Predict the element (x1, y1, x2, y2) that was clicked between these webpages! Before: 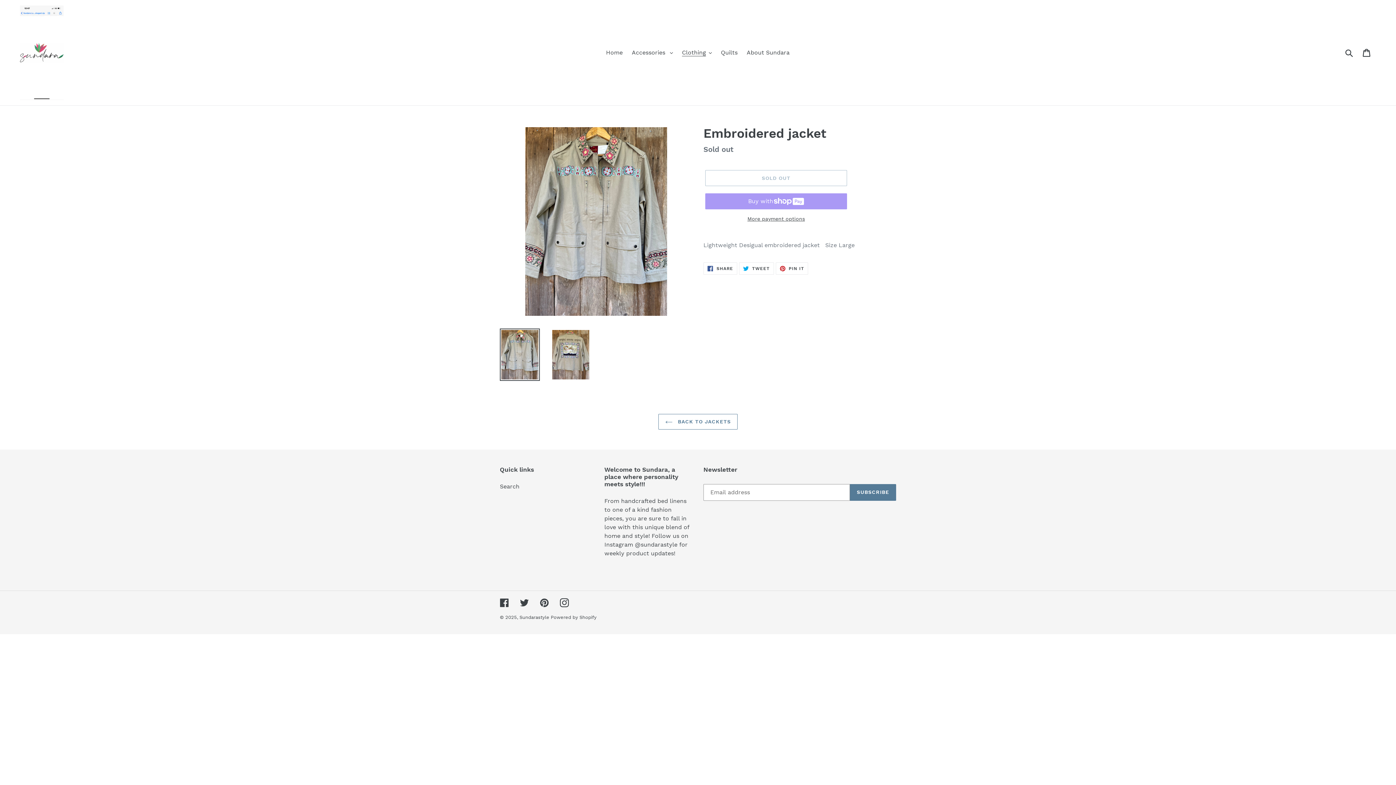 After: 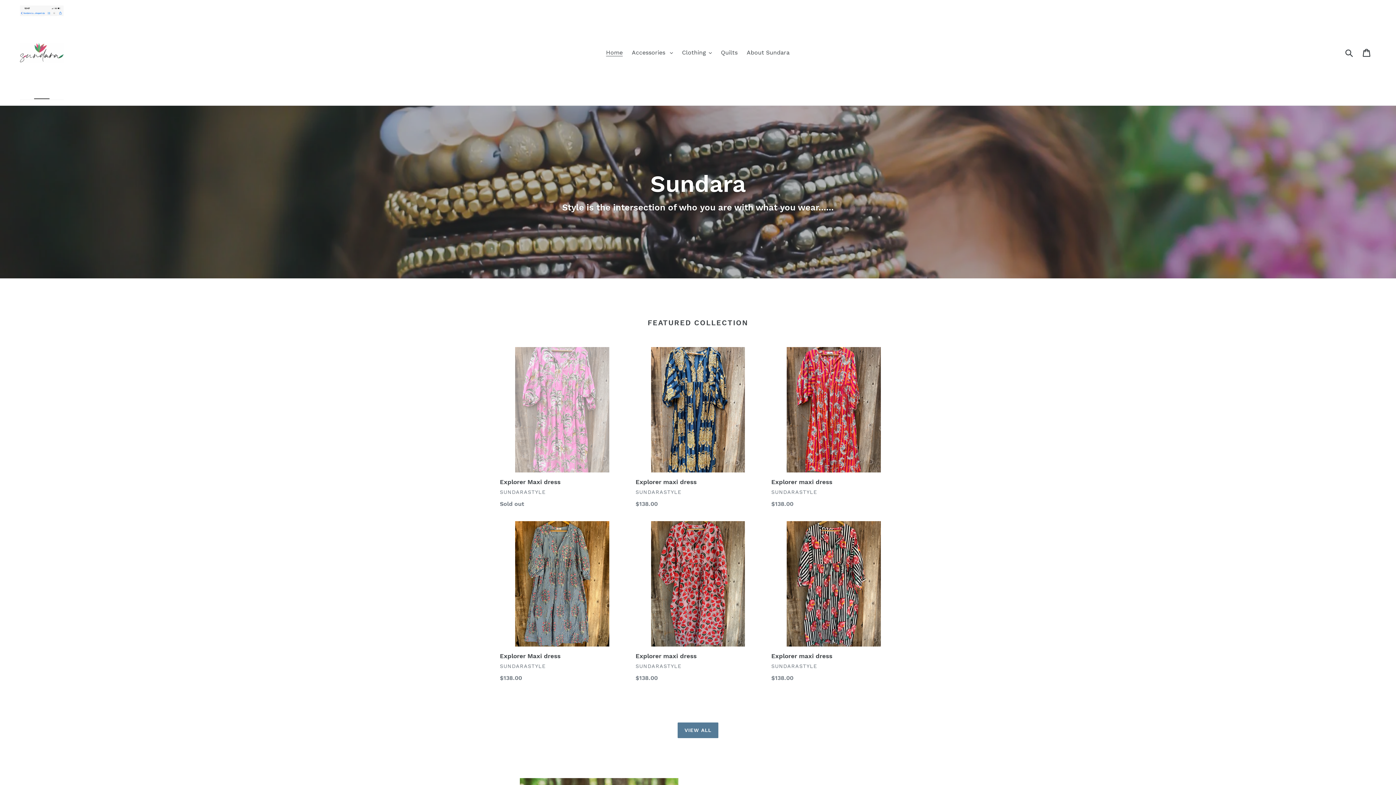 Action: bbox: (519, 615, 550, 620) label: Sundarastyle 